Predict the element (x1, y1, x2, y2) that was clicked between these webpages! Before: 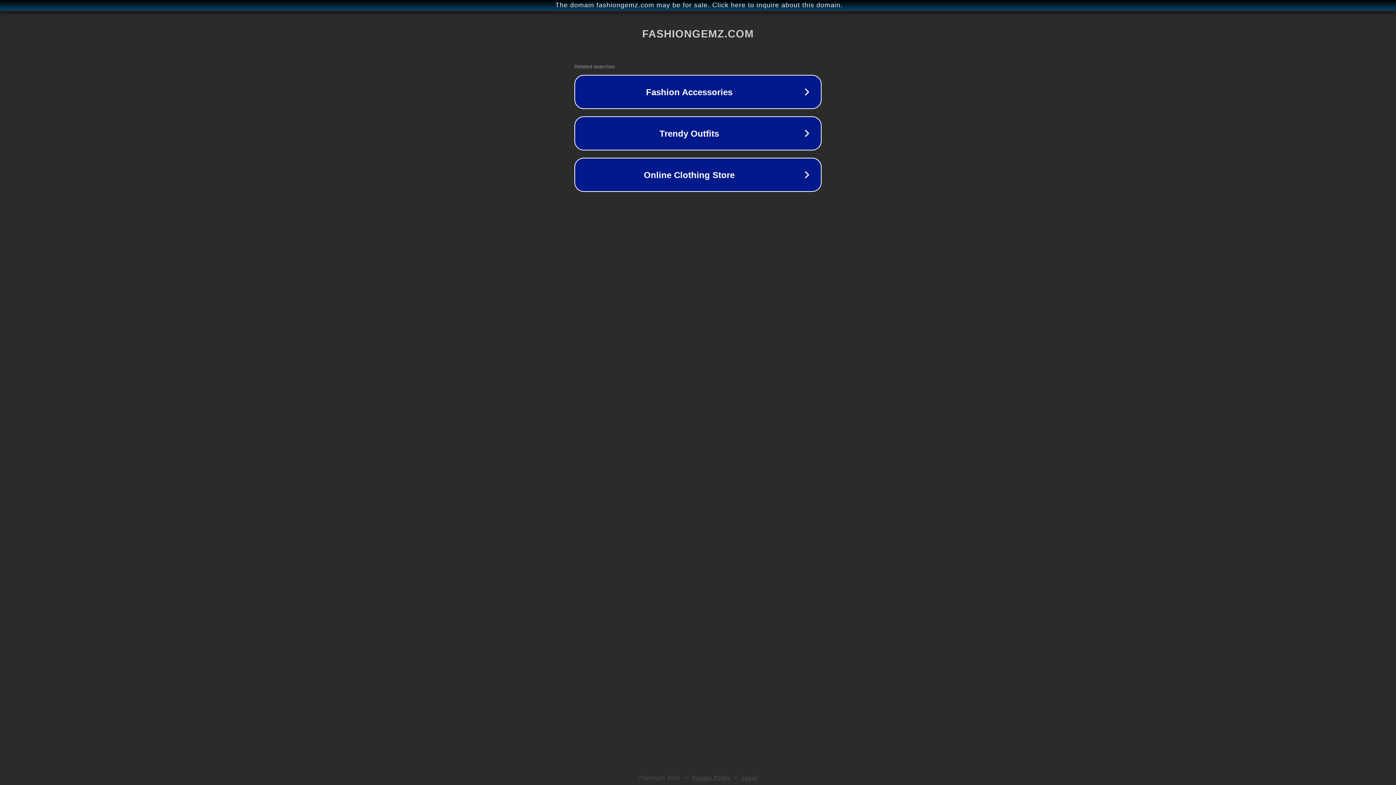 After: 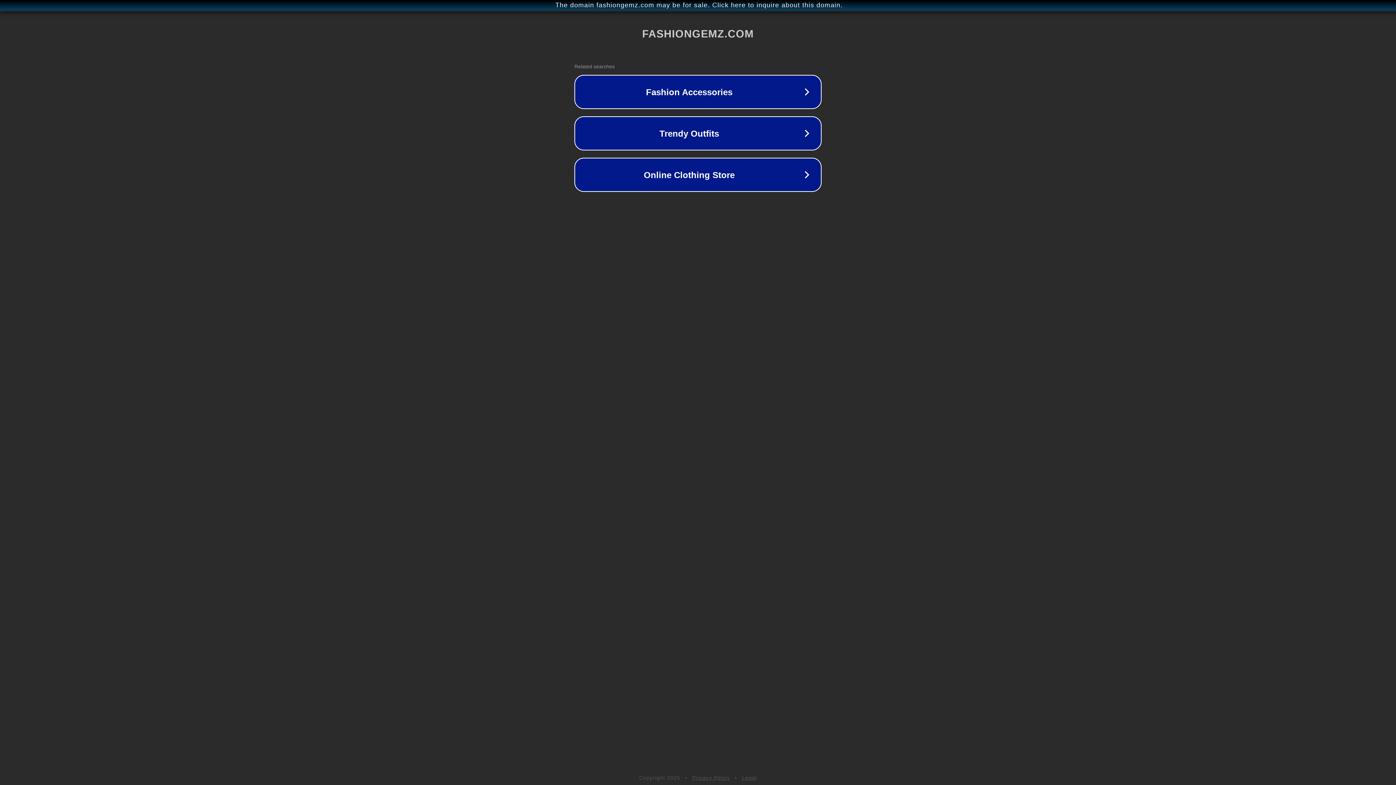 Action: label: Legal bbox: (742, 775, 757, 781)